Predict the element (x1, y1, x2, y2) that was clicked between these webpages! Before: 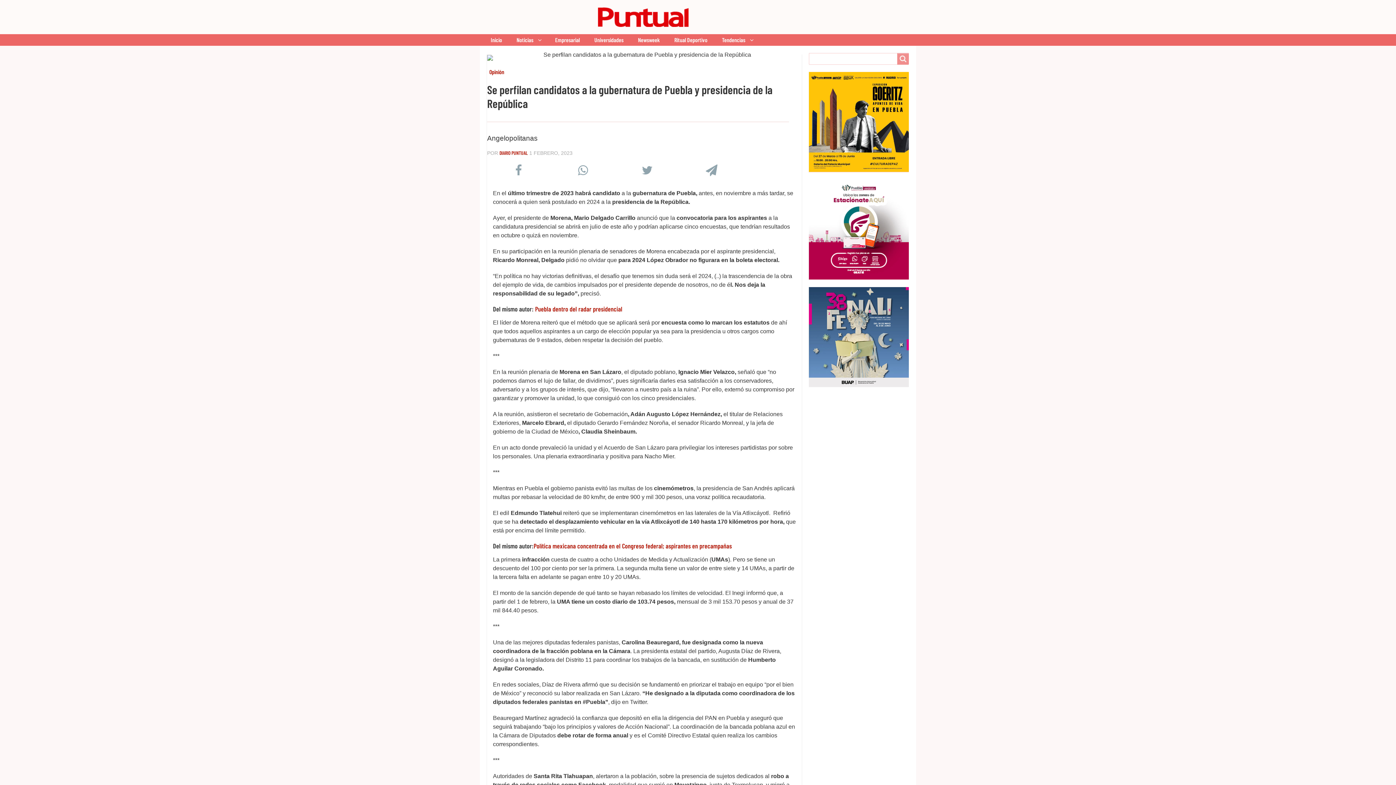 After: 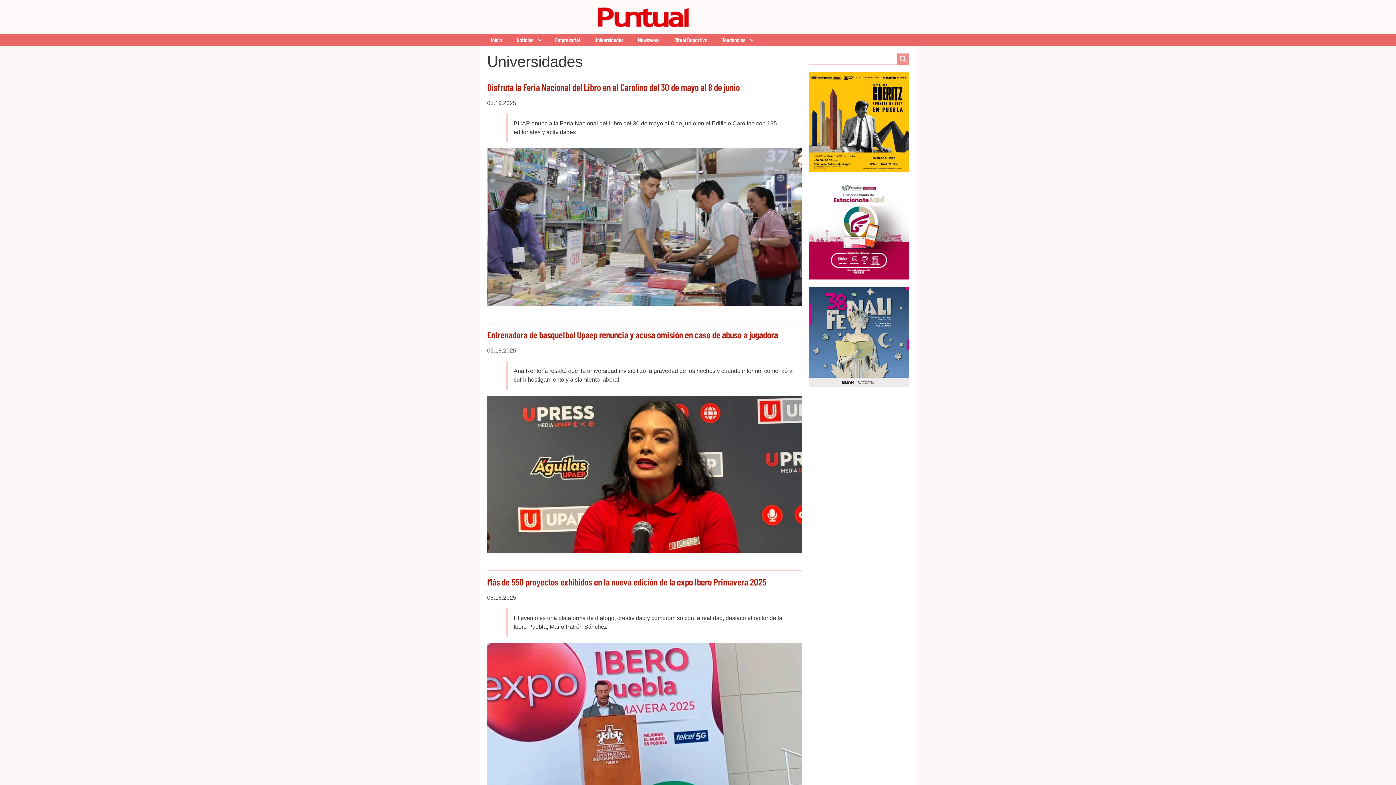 Action: label: Universidades bbox: (587, 34, 630, 45)